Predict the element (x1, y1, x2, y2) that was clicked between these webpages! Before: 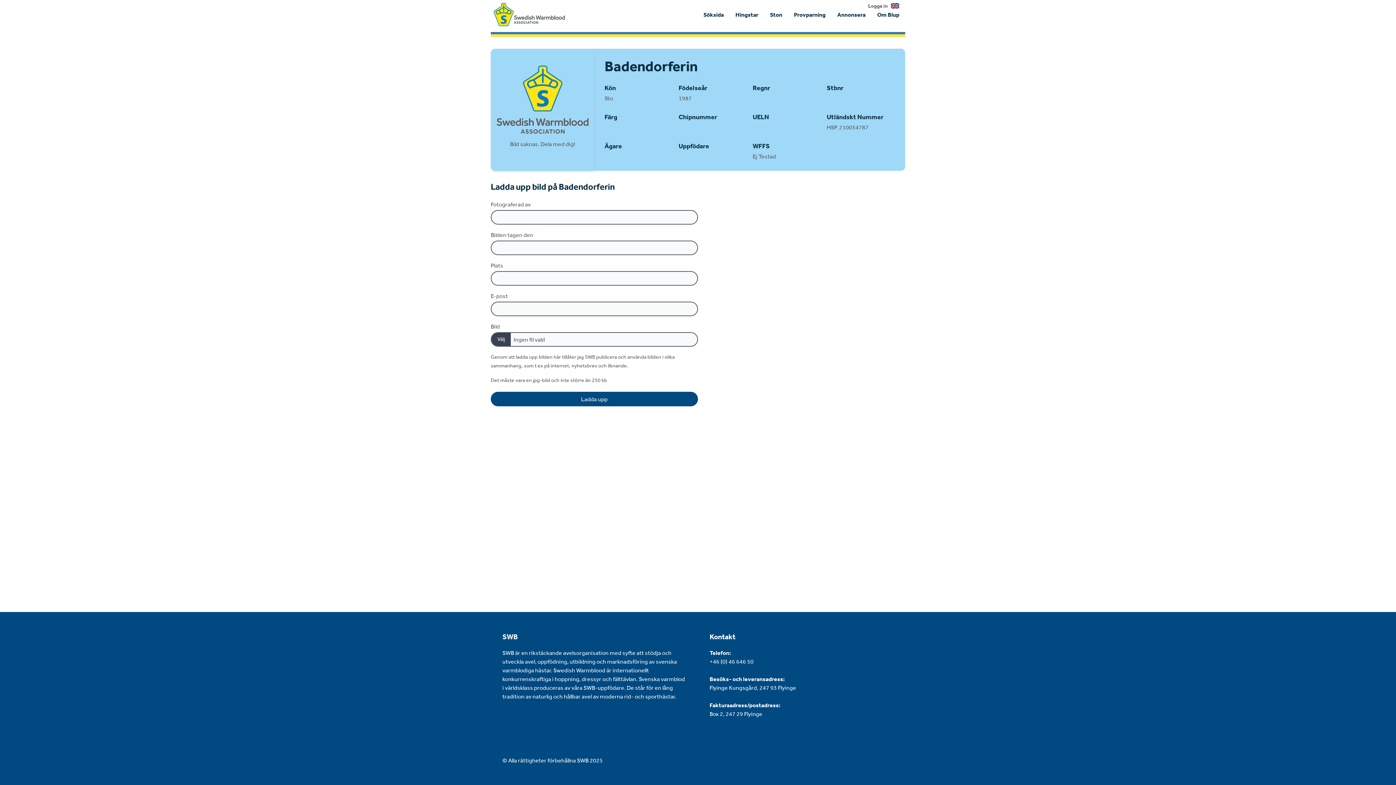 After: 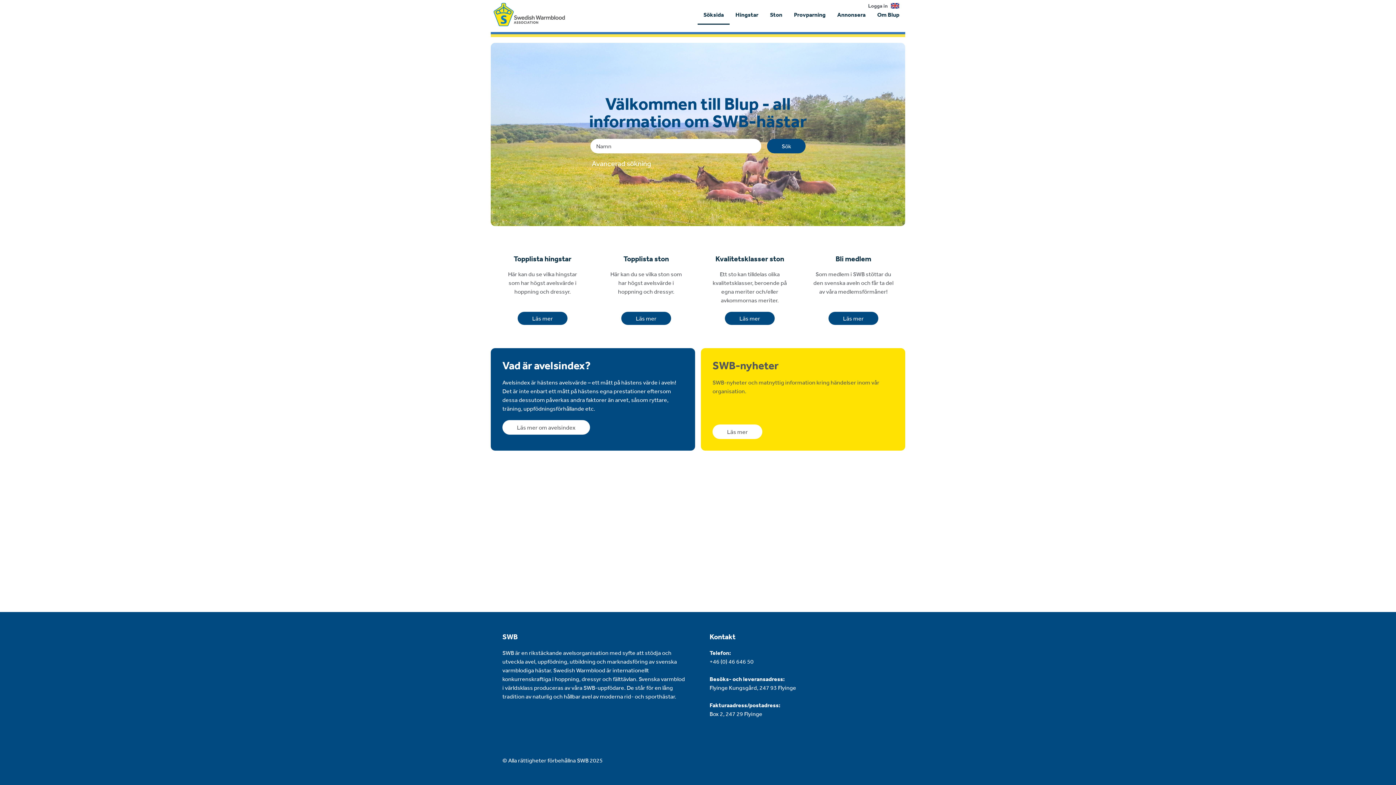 Action: bbox: (493, 2, 565, 26)